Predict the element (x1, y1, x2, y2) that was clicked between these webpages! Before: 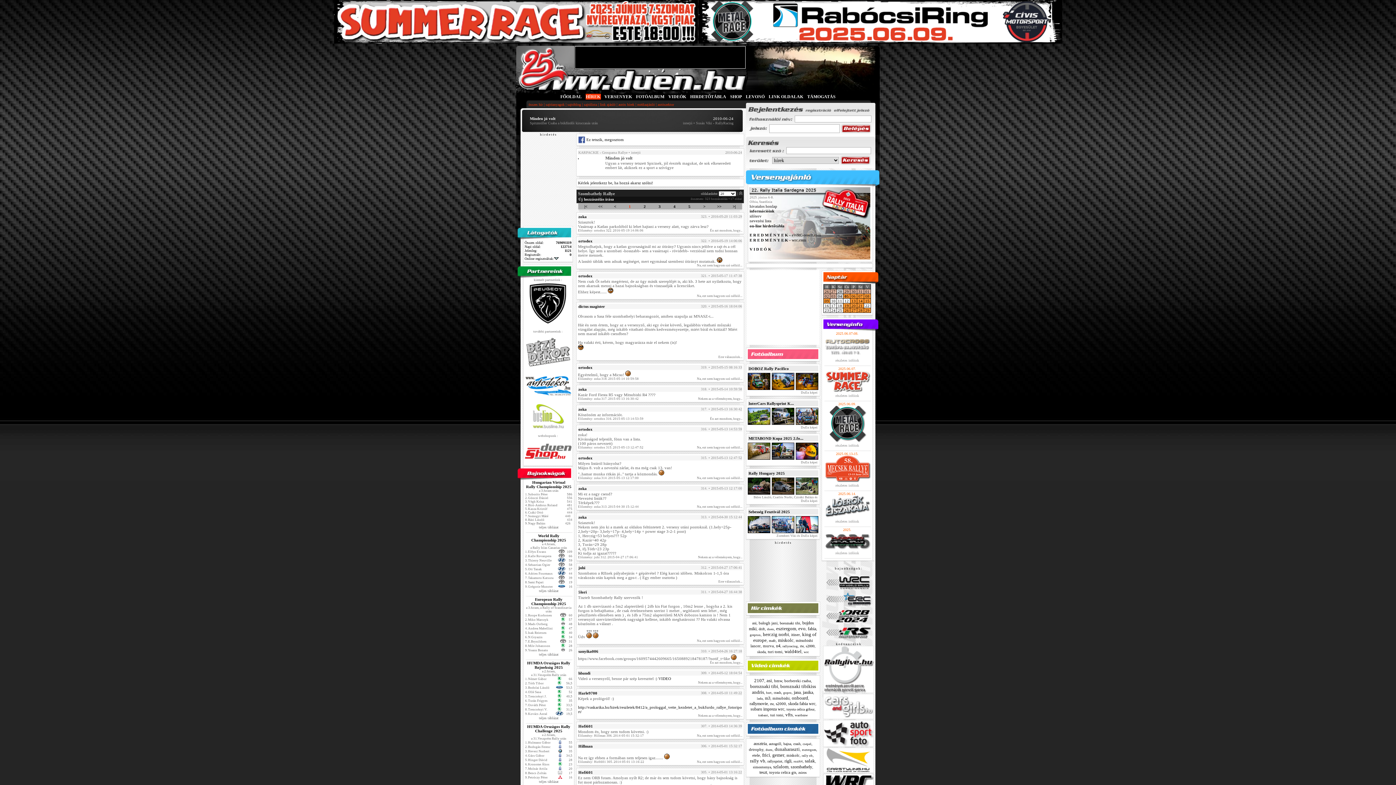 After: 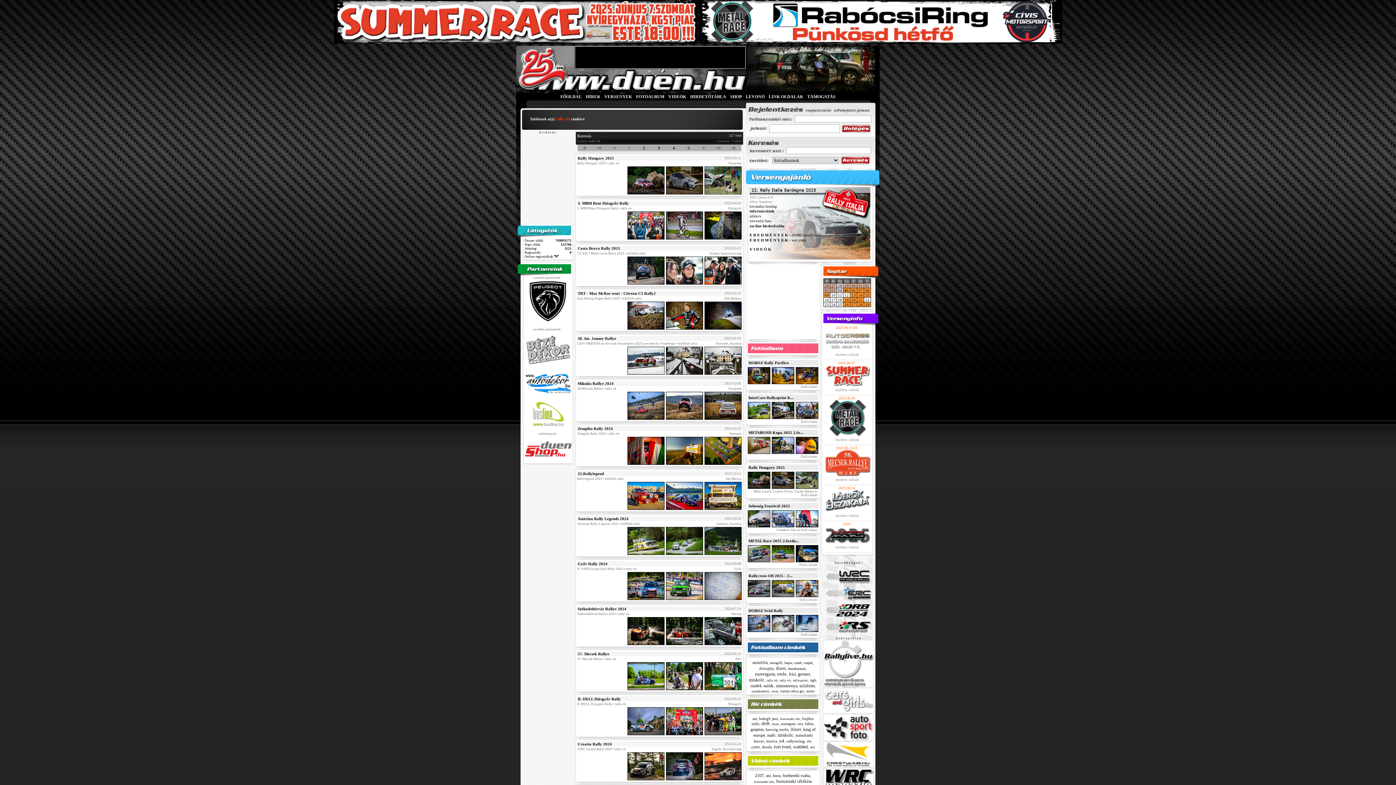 Action: bbox: (750, 758, 765, 764) label: rally vb